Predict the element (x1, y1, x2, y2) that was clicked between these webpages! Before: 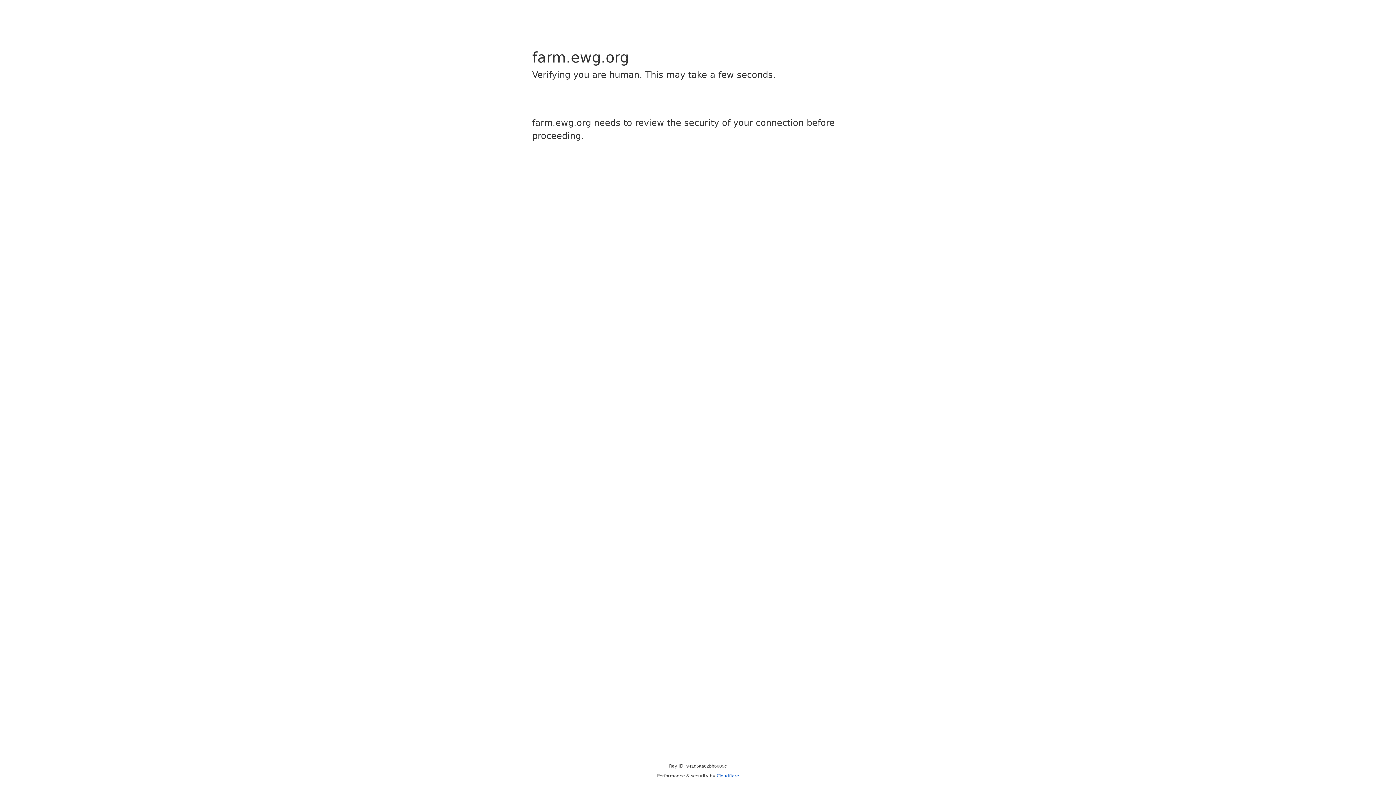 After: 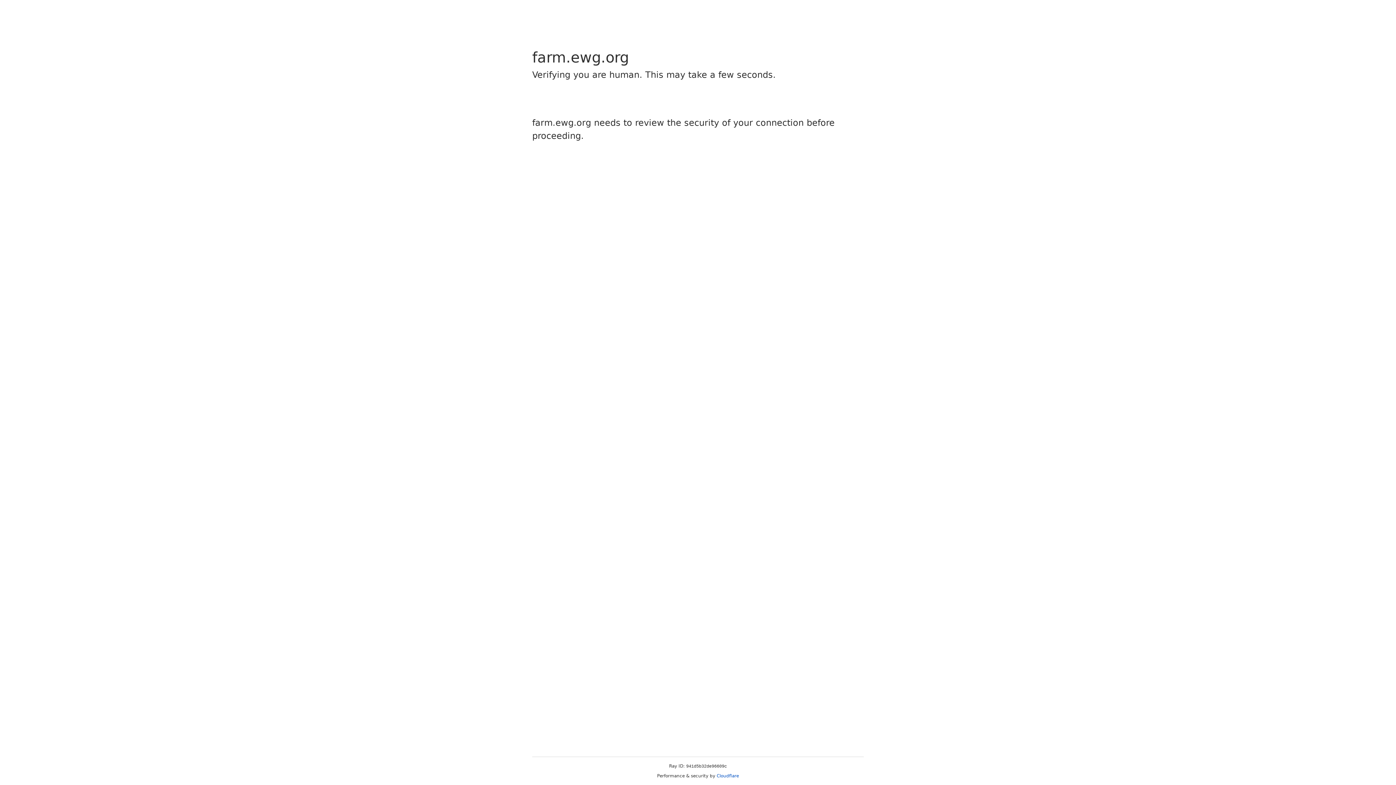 Action: label: Cloudflare bbox: (716, 773, 739, 778)